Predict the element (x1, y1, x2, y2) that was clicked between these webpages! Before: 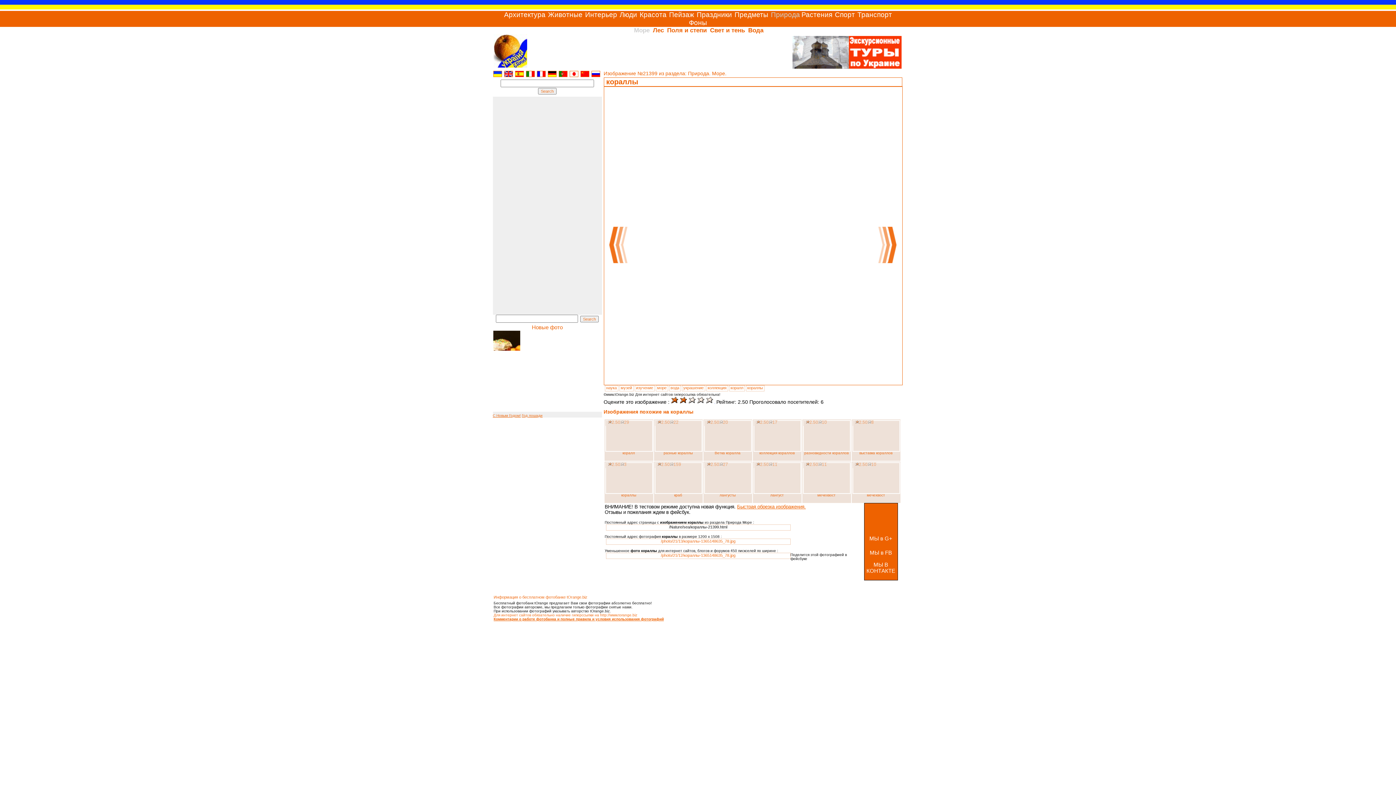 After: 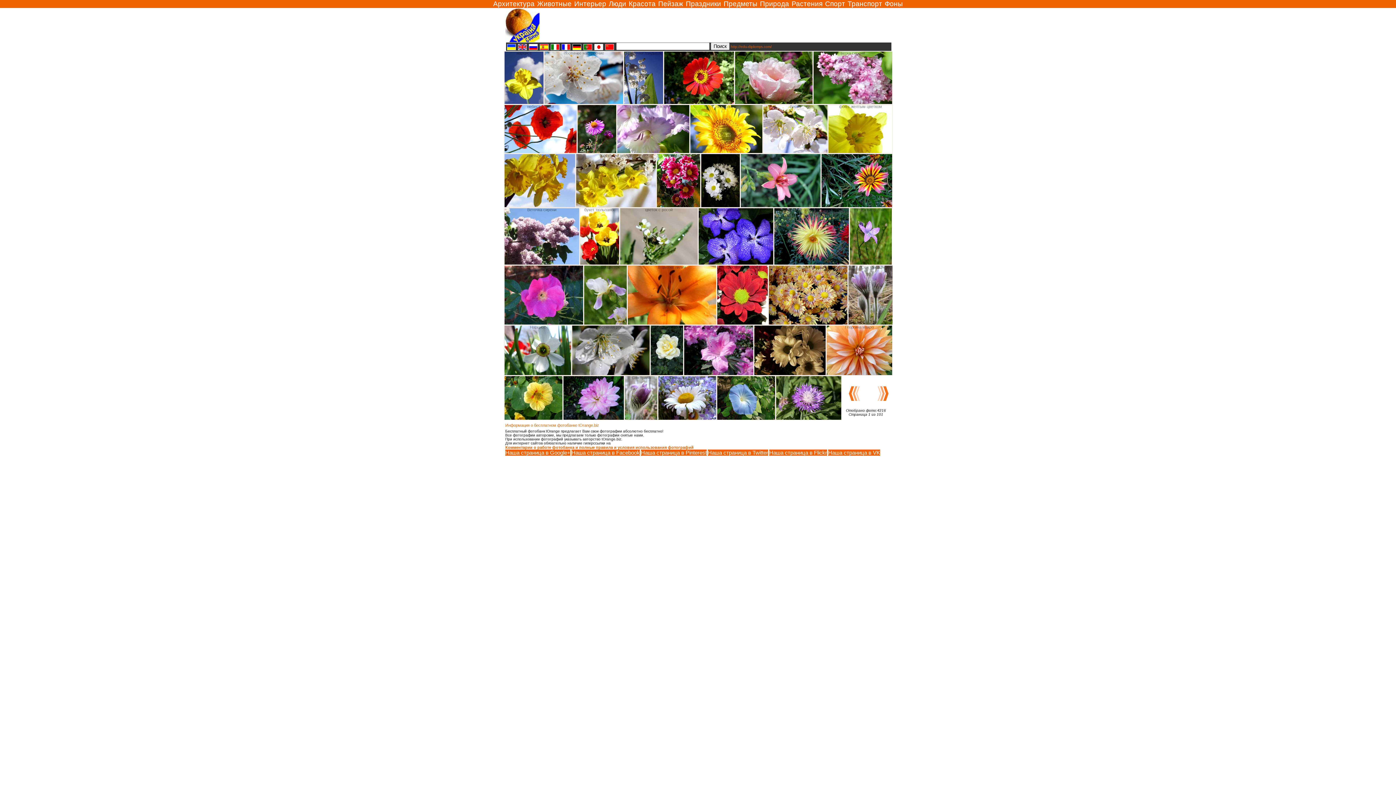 Action: label: наука bbox: (604, 385, 618, 391)